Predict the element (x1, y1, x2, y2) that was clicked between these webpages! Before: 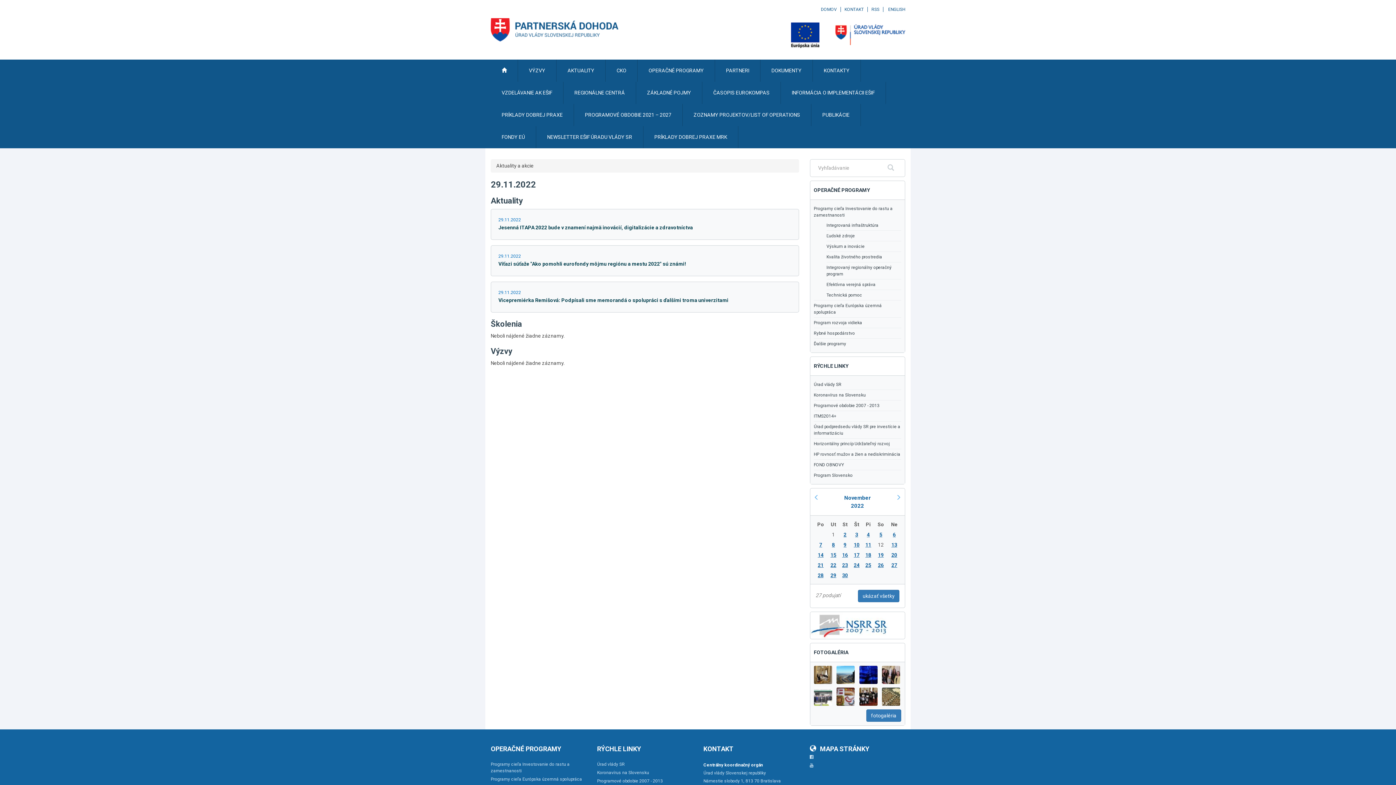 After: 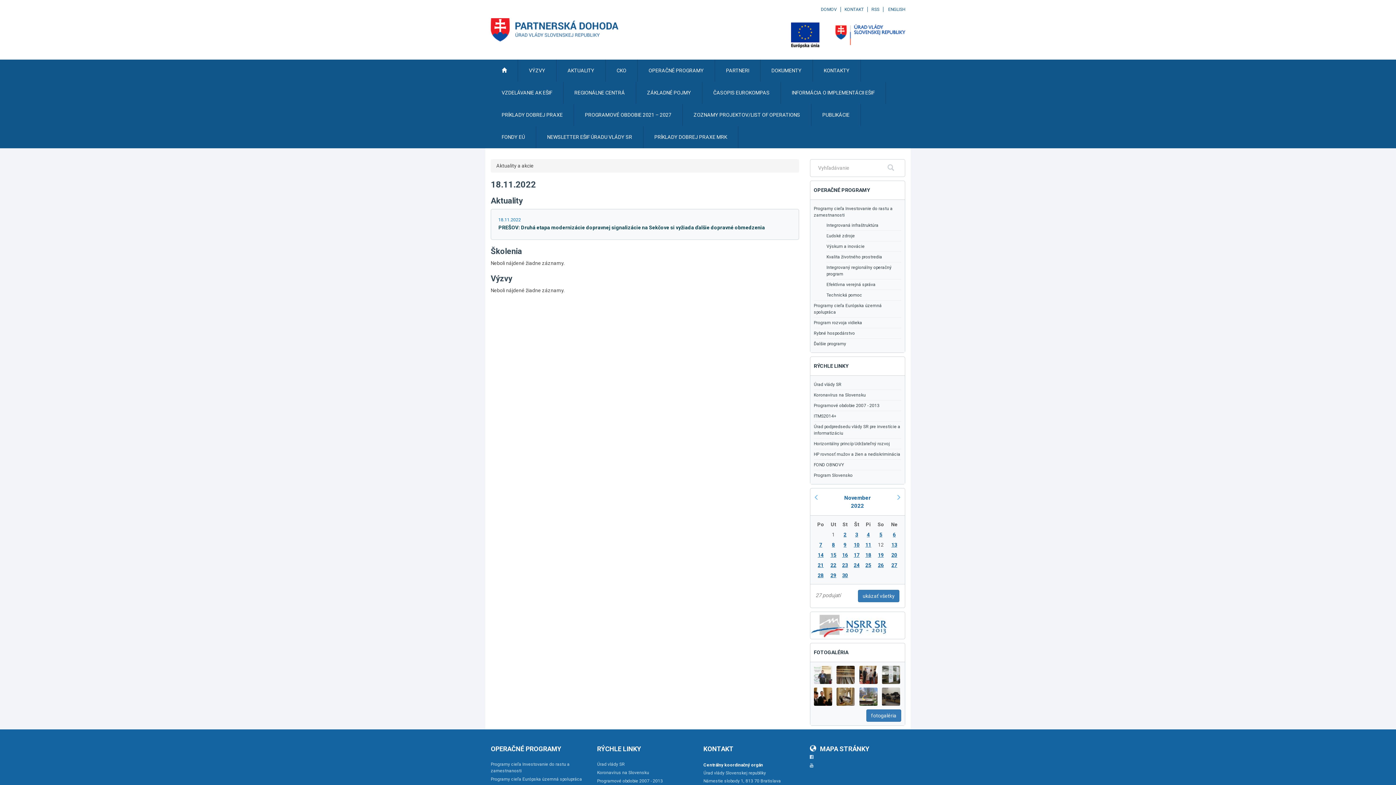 Action: bbox: (865, 552, 871, 558) label: 18